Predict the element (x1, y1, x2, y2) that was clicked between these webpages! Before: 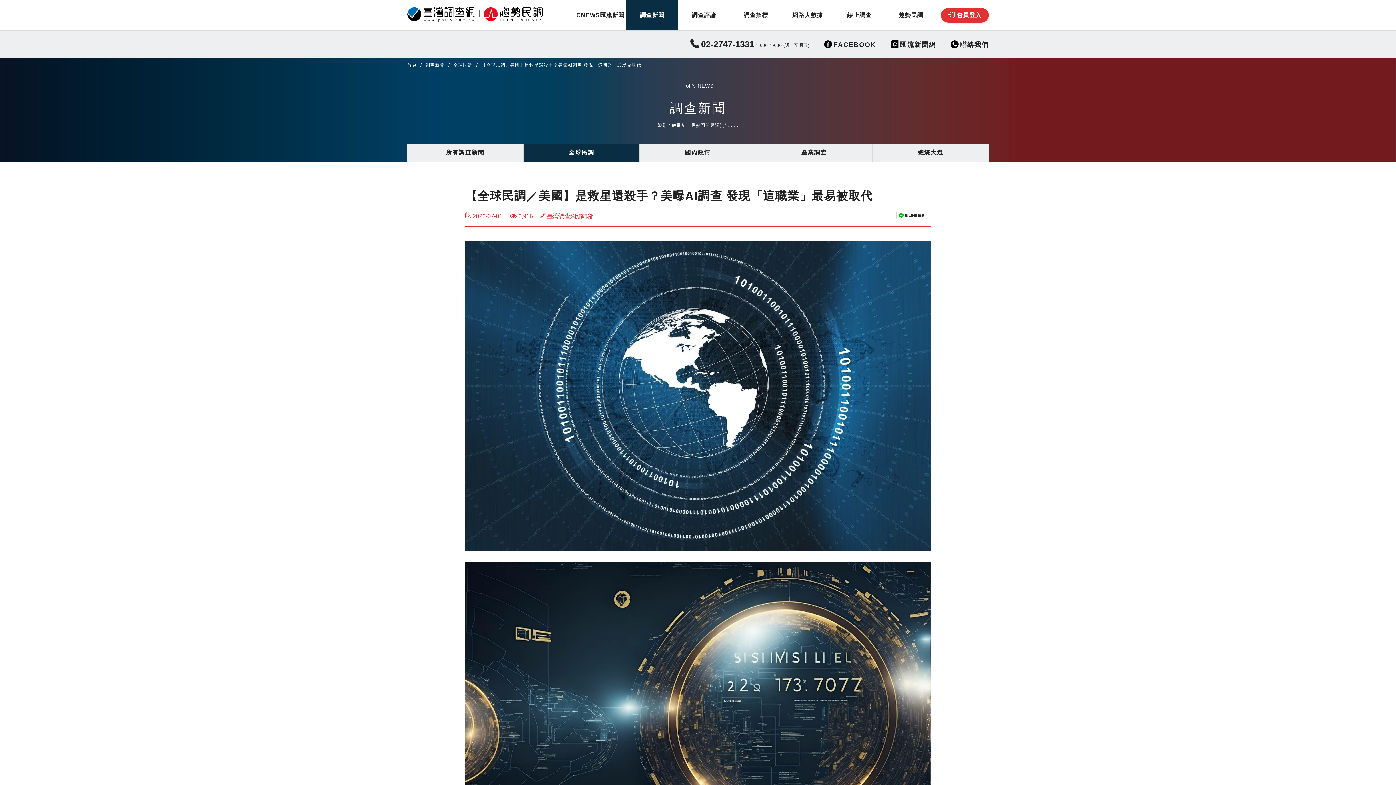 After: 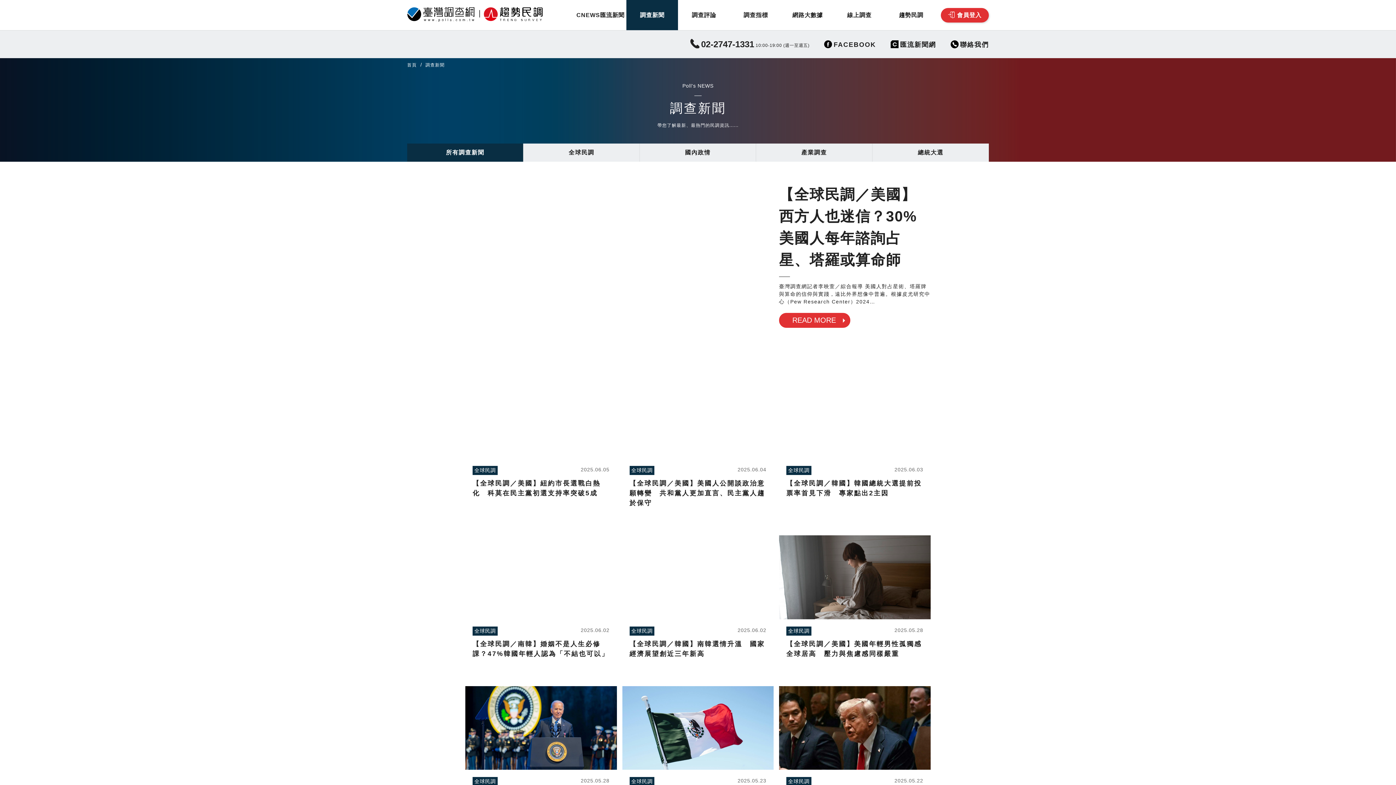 Action: bbox: (626, 0, 678, 30) label: 調查新聞